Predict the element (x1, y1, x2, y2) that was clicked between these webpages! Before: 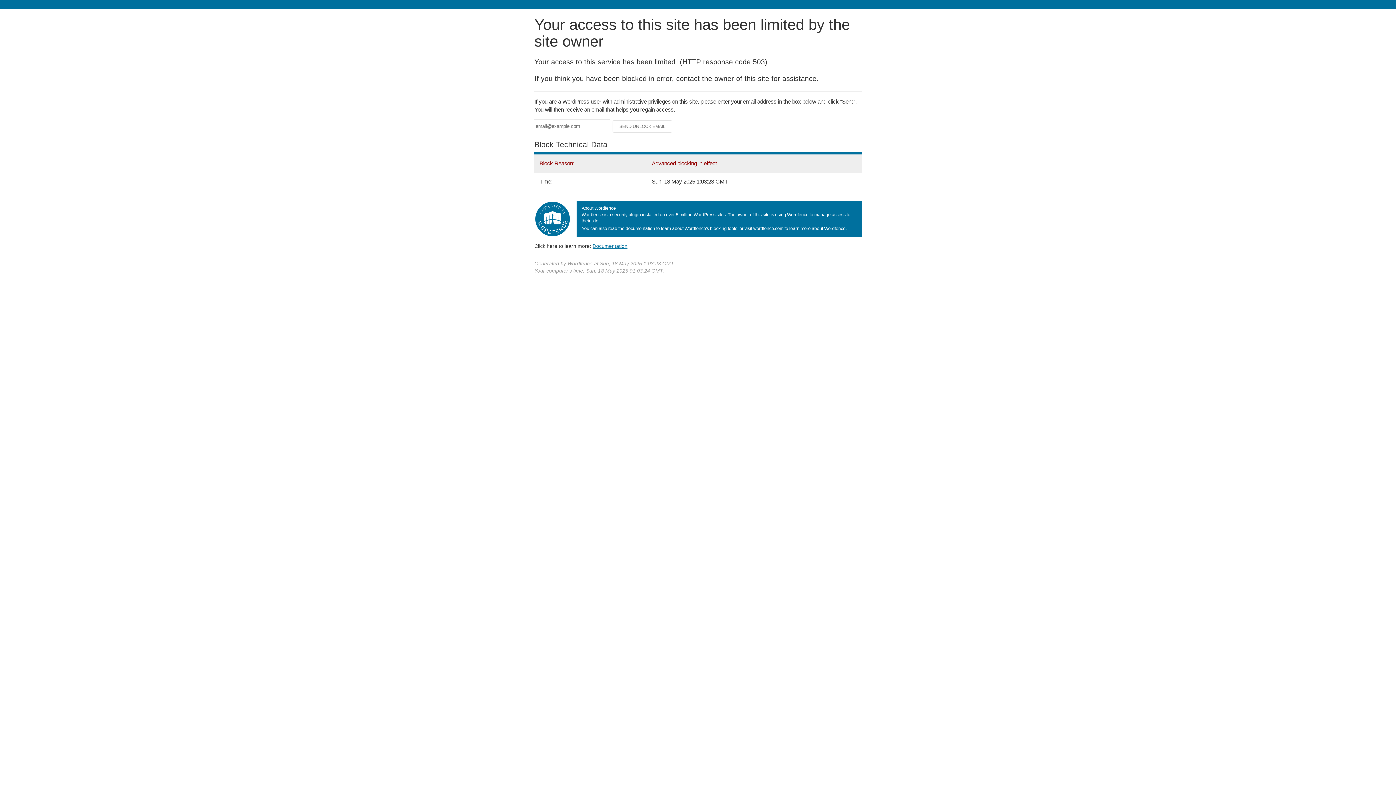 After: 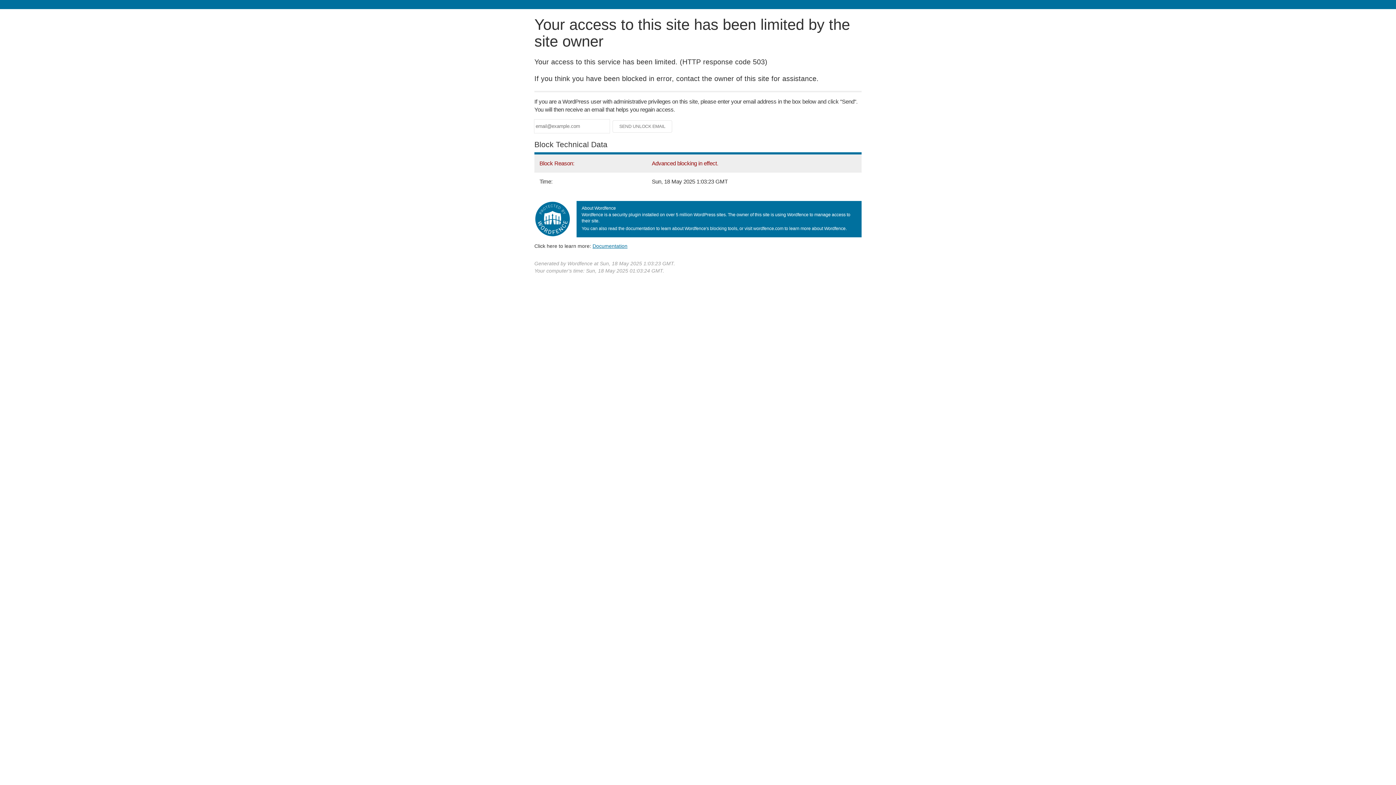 Action: bbox: (592, 243, 627, 248) label: Documentation